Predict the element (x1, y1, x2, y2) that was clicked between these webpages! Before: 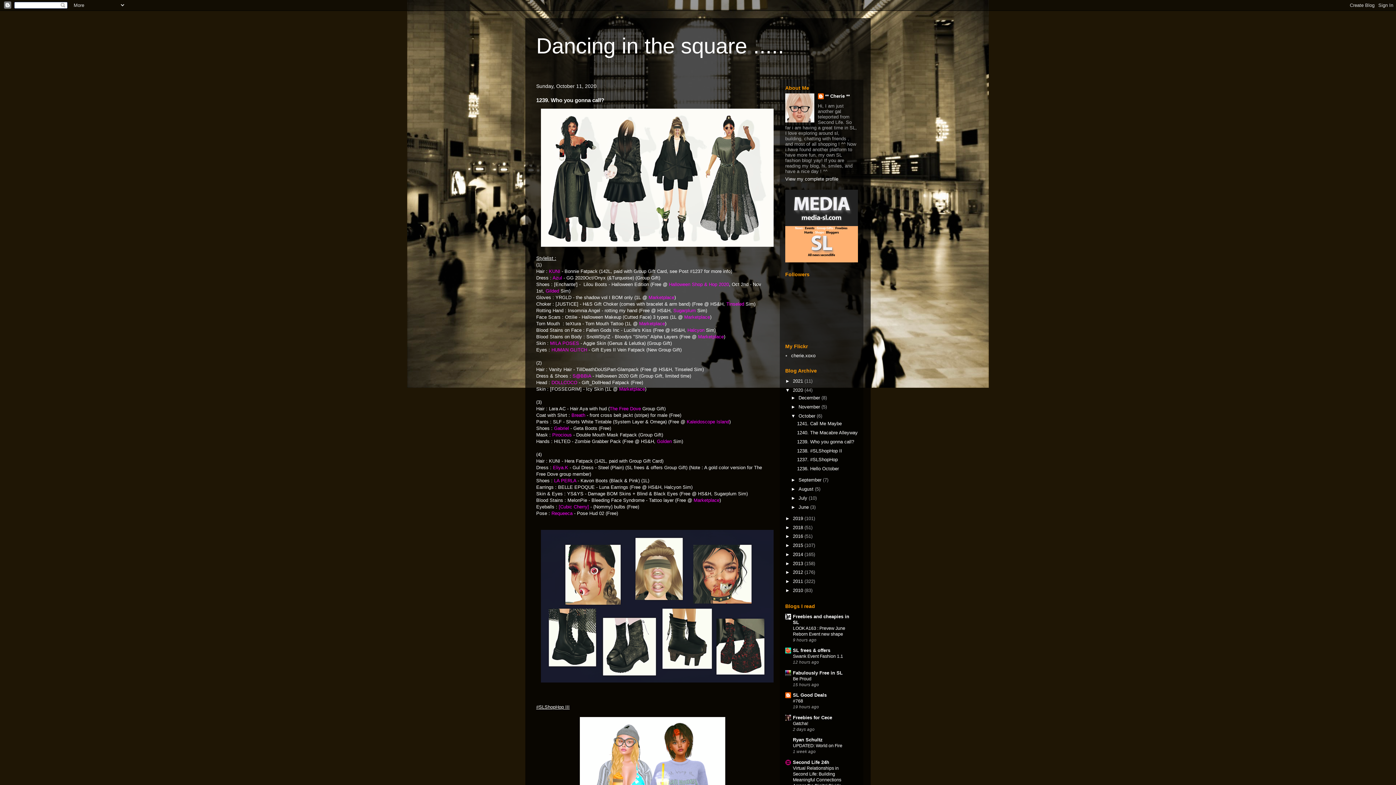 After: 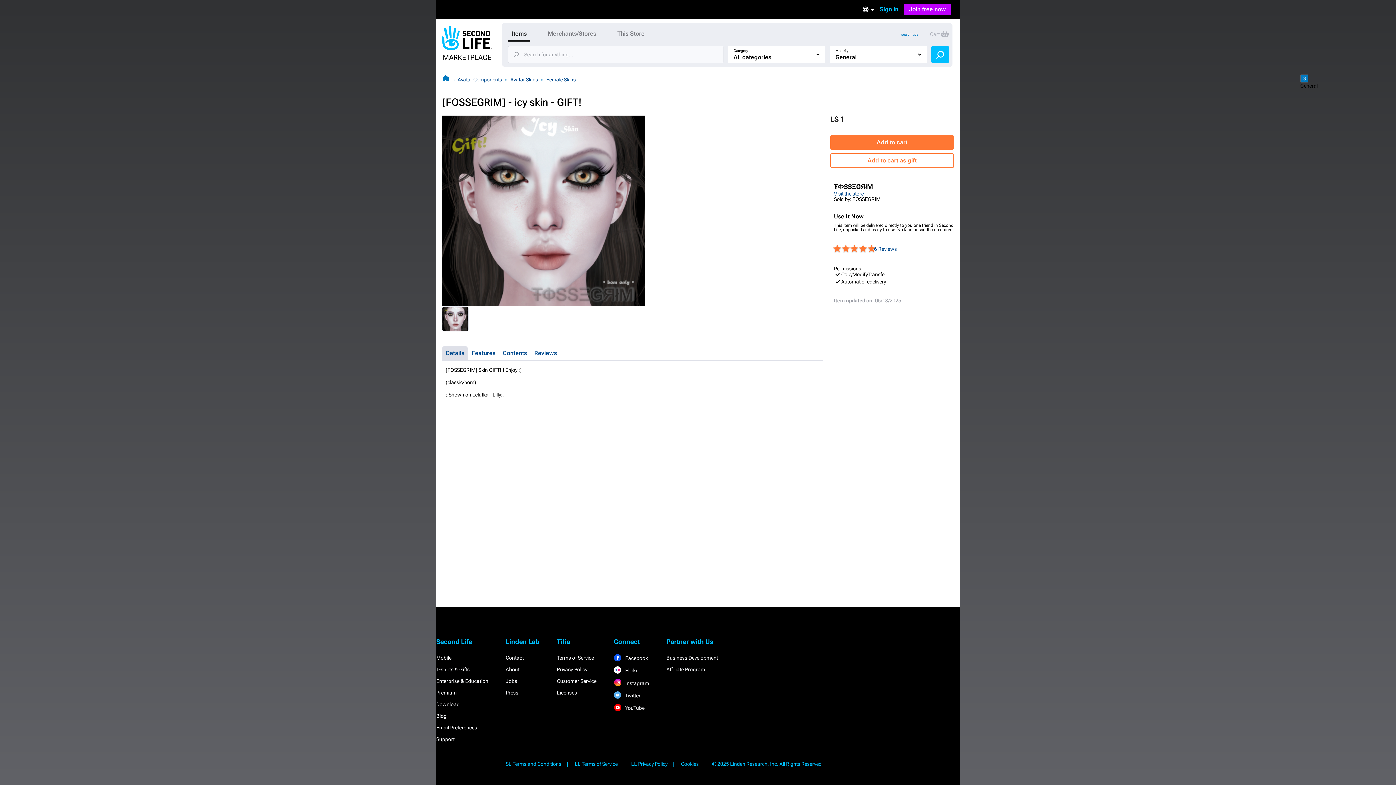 Action: label: Marketplace bbox: (619, 386, 645, 392)